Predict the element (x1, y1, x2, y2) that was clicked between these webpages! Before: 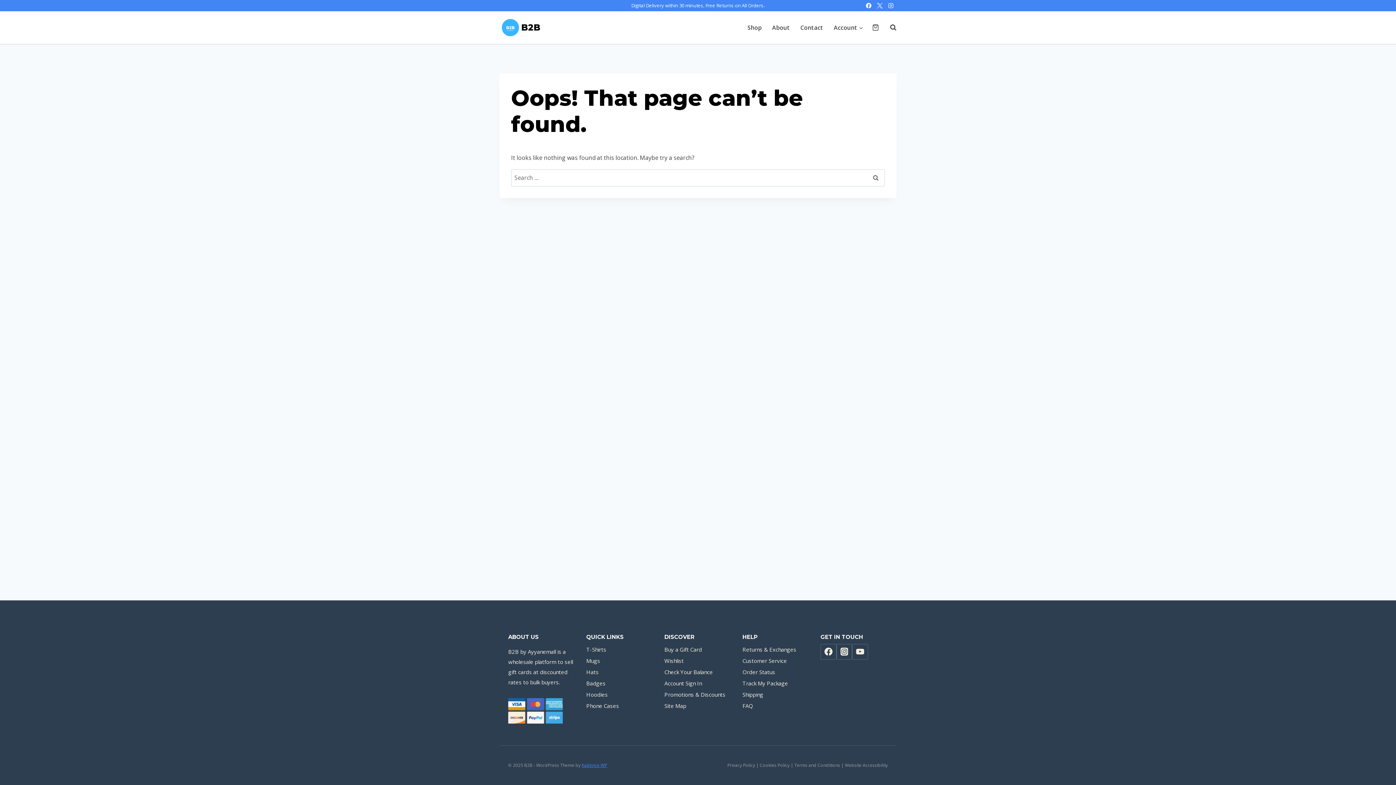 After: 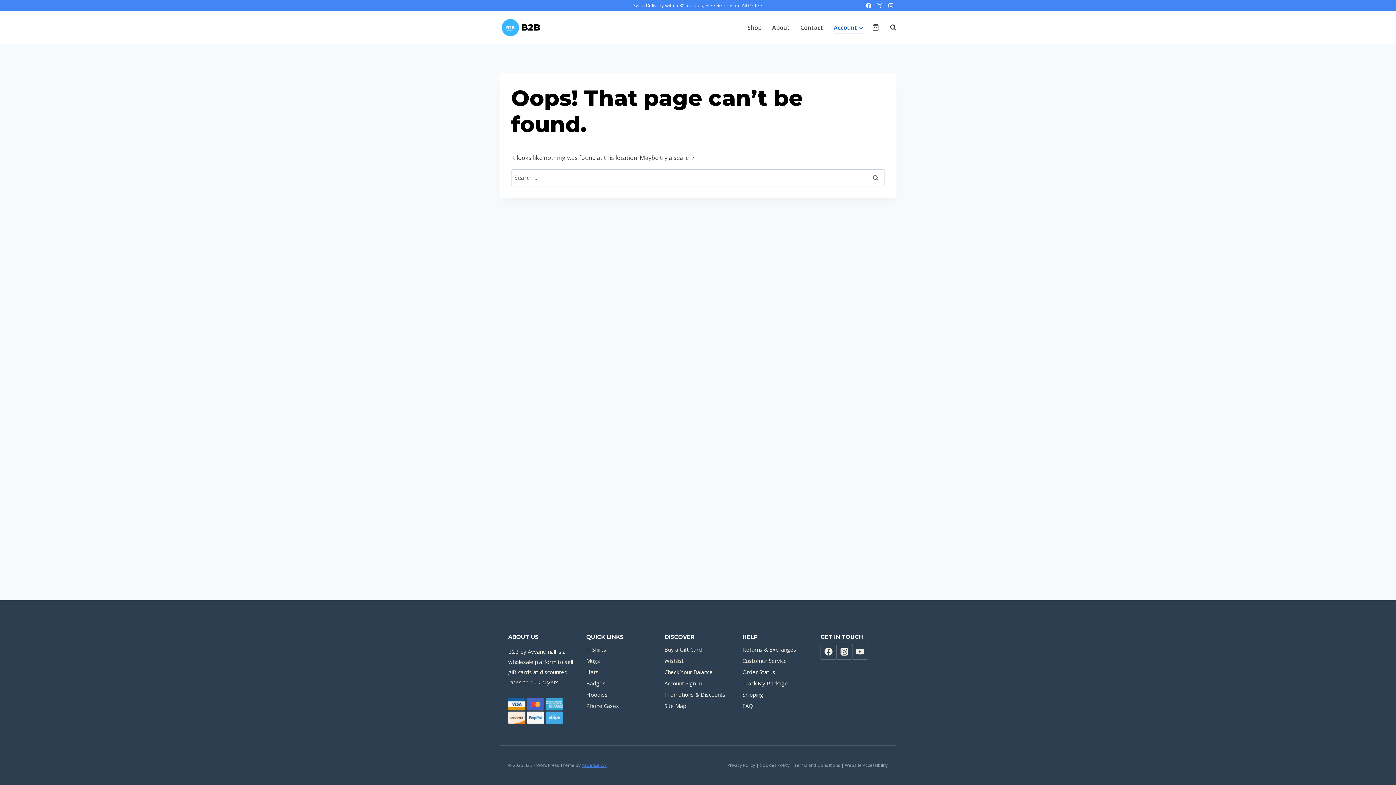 Action: label: Promotions & Discounts bbox: (664, 689, 731, 700)